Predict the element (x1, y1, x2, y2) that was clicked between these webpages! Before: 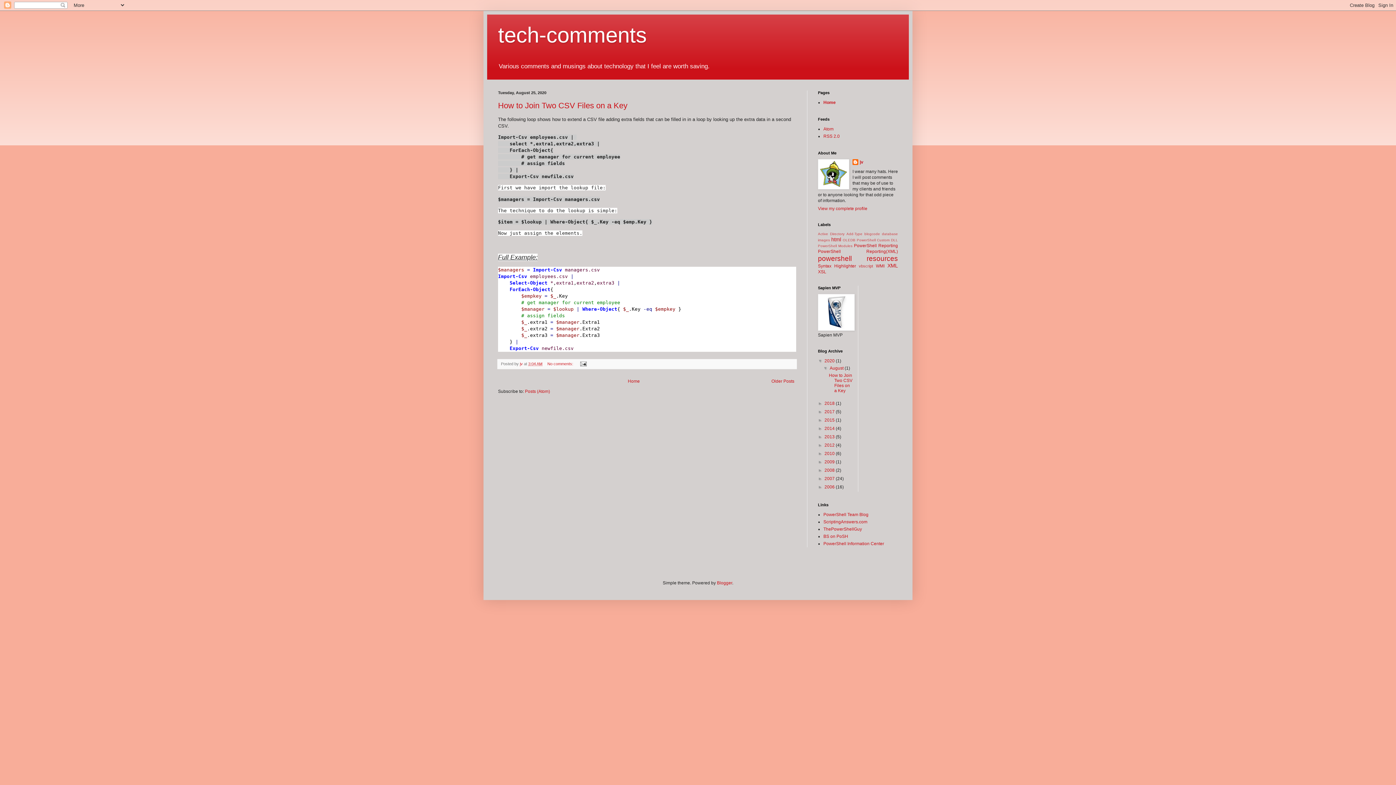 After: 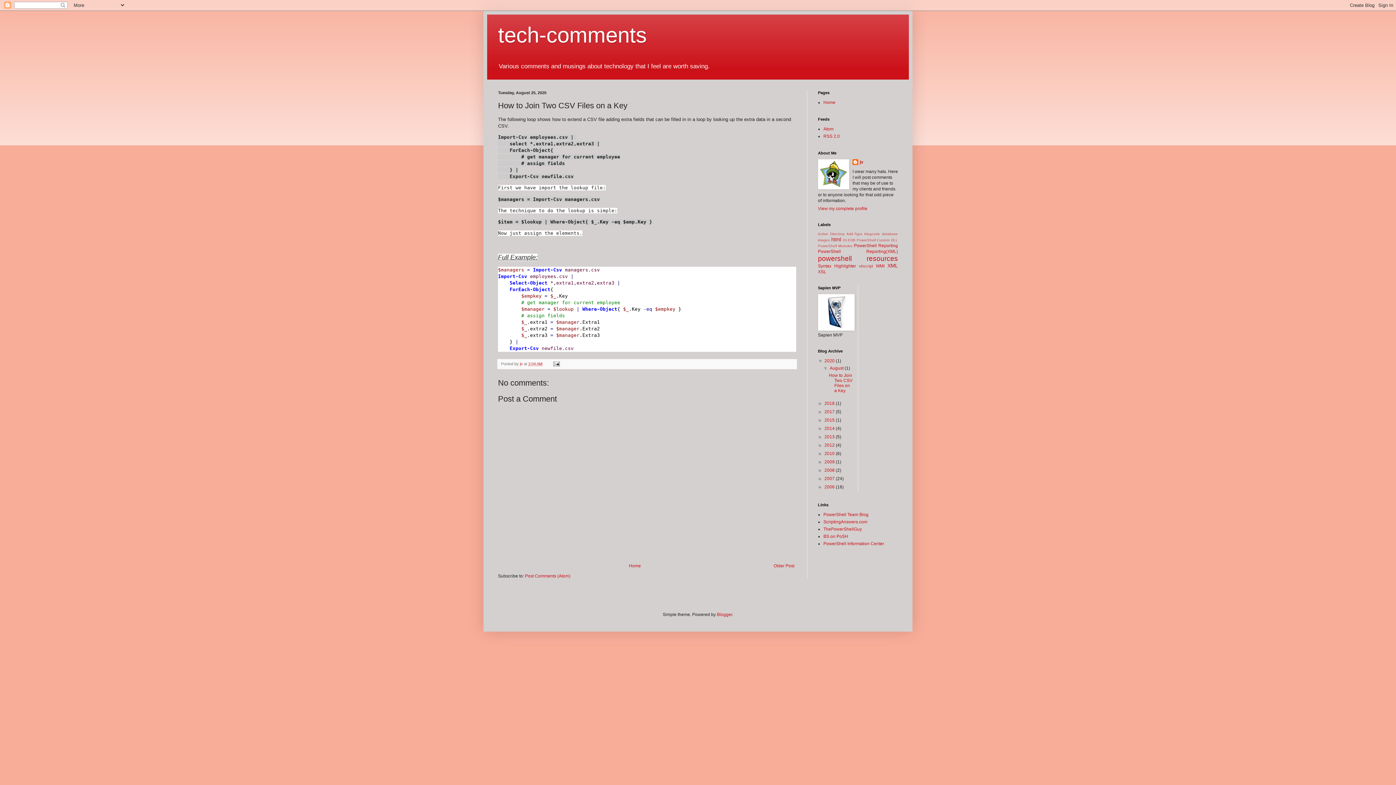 Action: label: How to Join Two CSV Files on a Key bbox: (498, 101, 627, 110)